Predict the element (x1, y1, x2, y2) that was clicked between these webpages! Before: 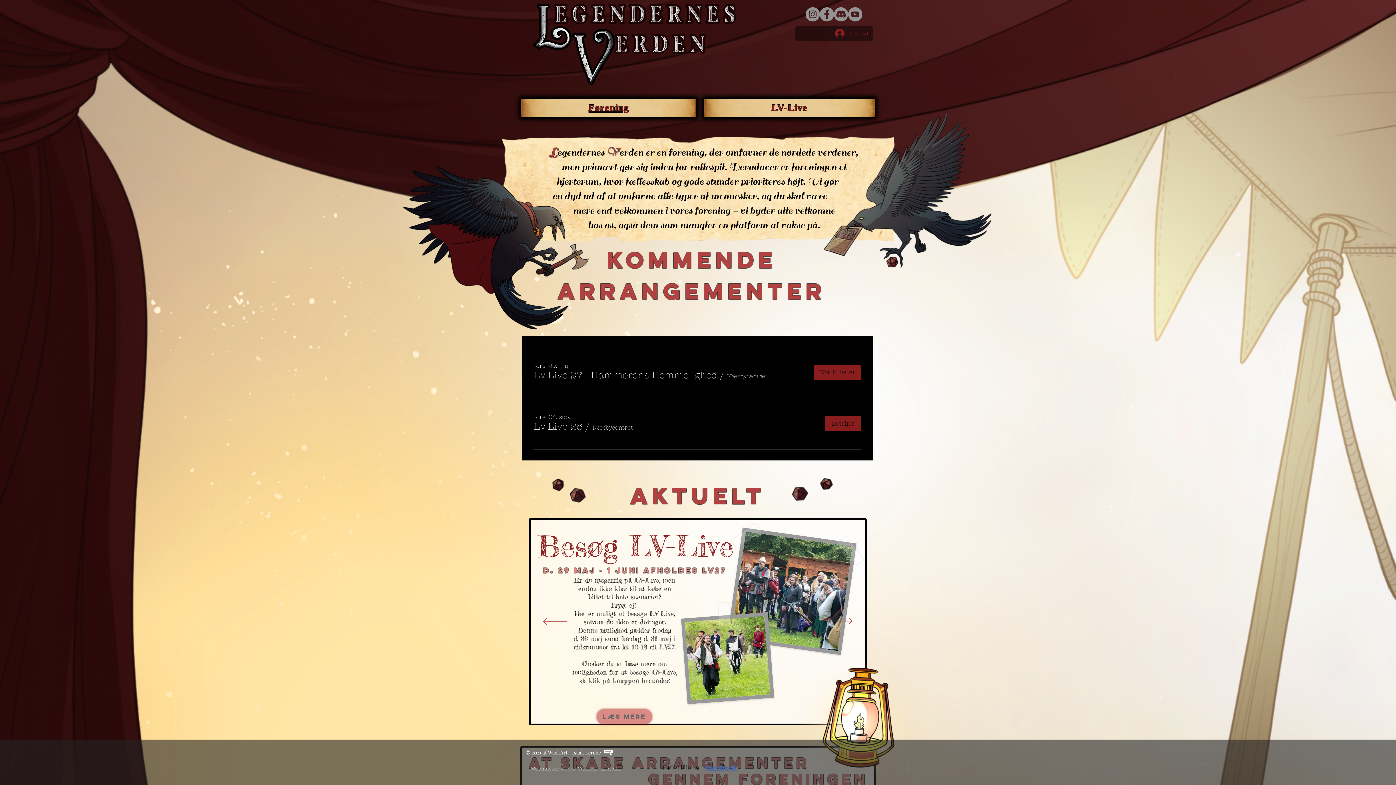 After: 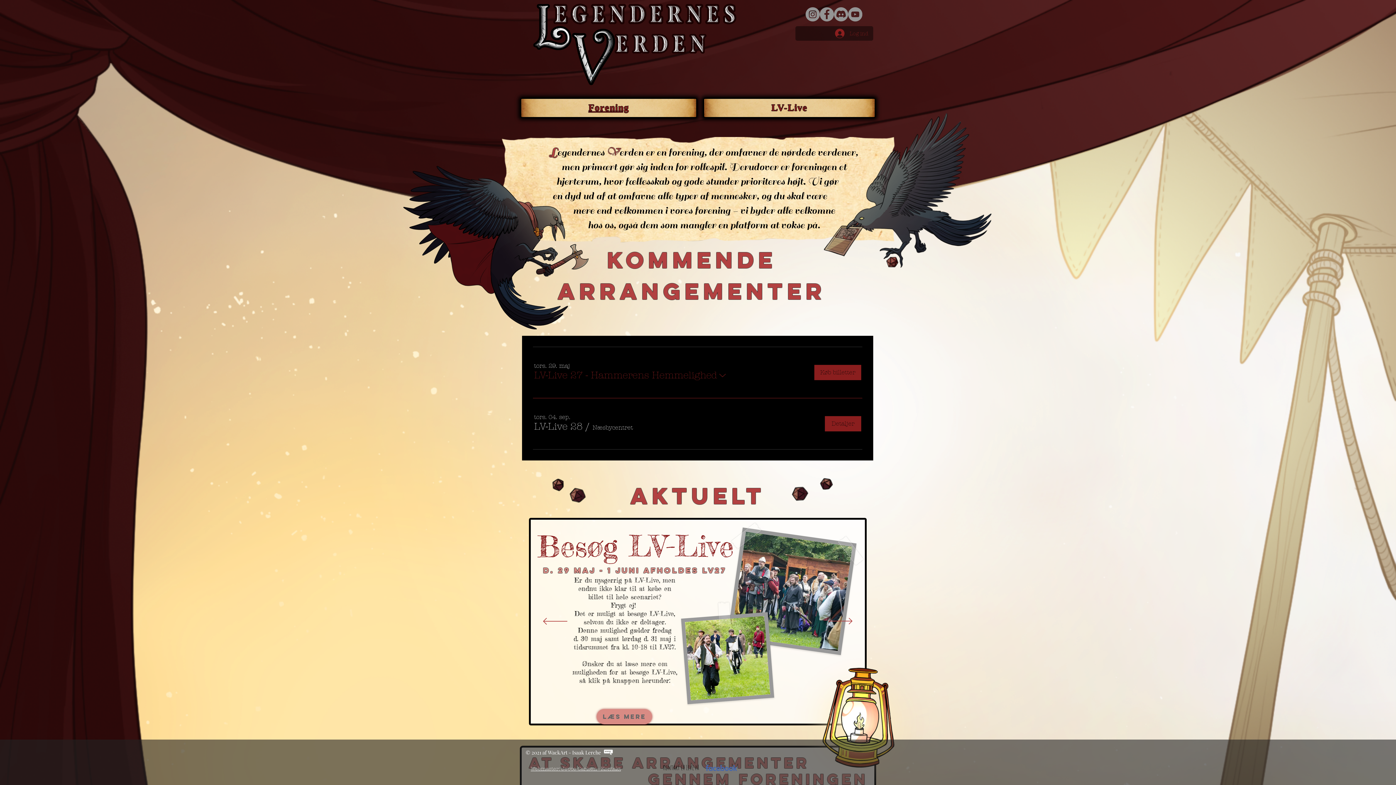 Action: label: LV-Live 27 - Hammerens Hemmelighed bbox: (534, 369, 717, 382)